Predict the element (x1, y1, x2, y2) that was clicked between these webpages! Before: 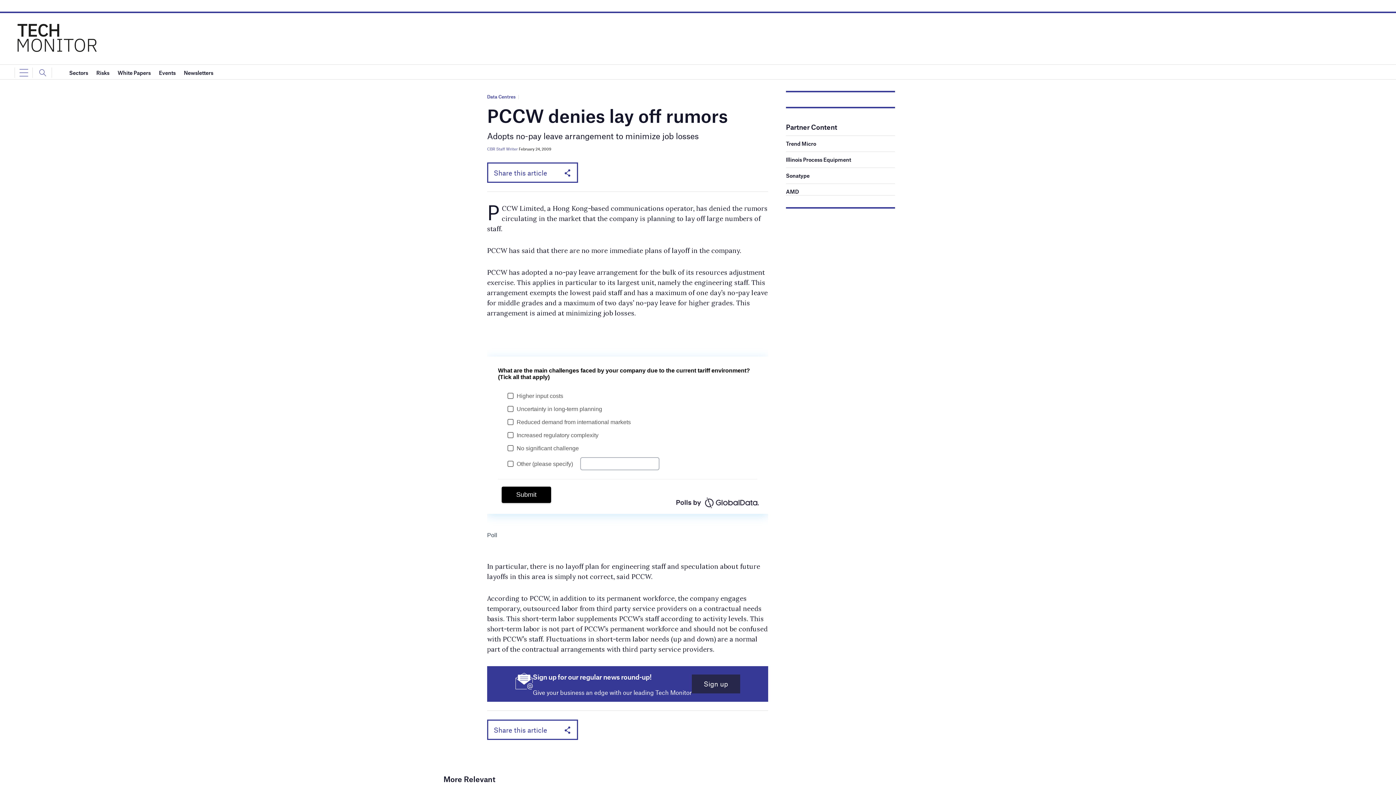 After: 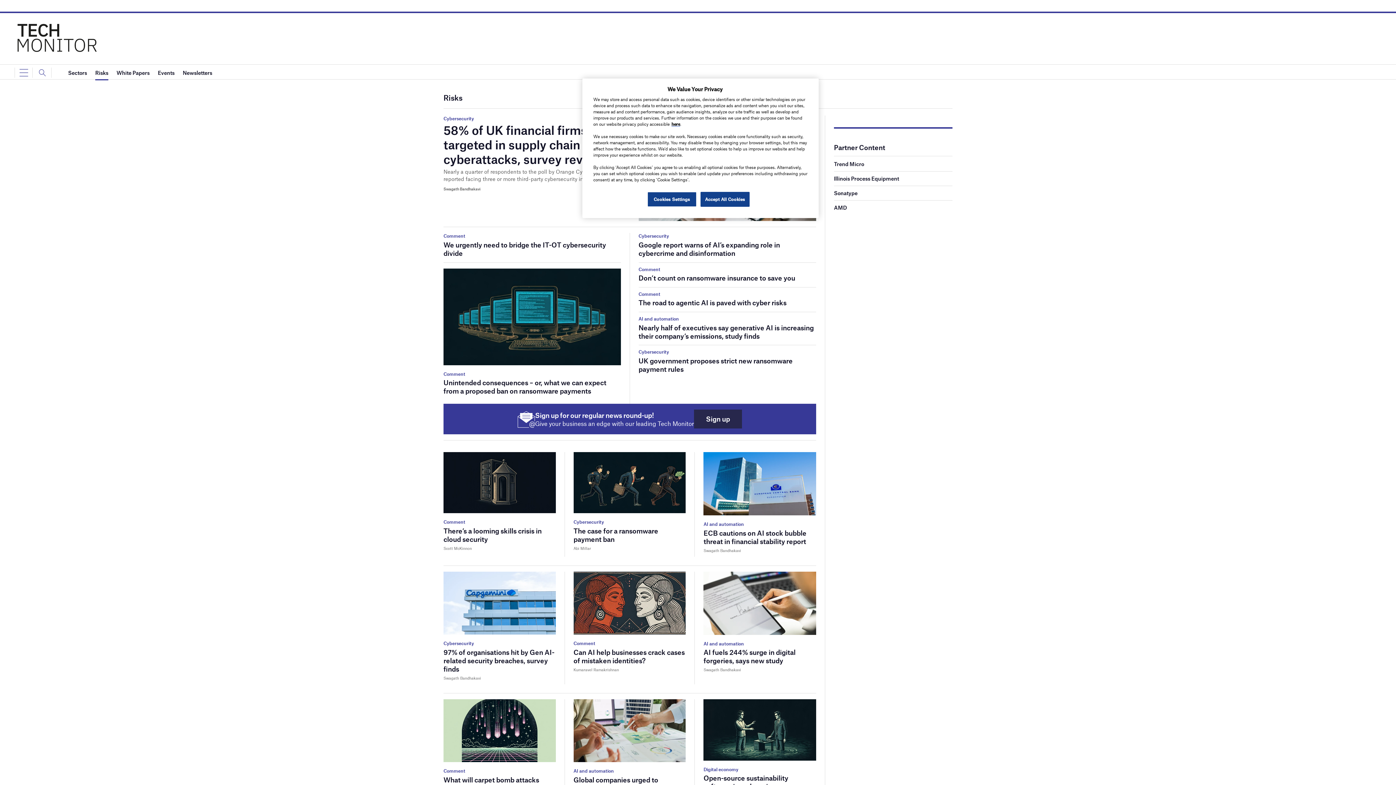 Action: bbox: (96, 65, 109, 80) label: Risks